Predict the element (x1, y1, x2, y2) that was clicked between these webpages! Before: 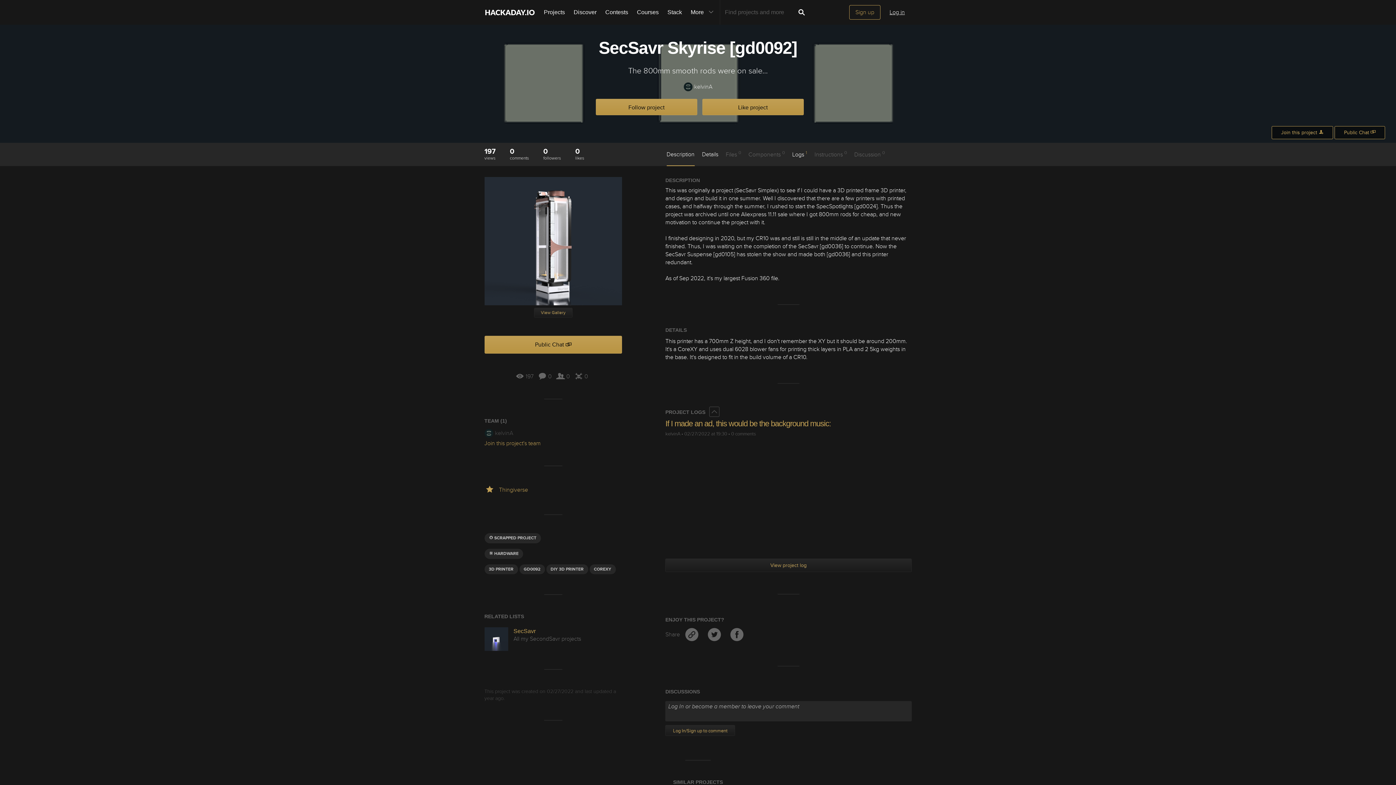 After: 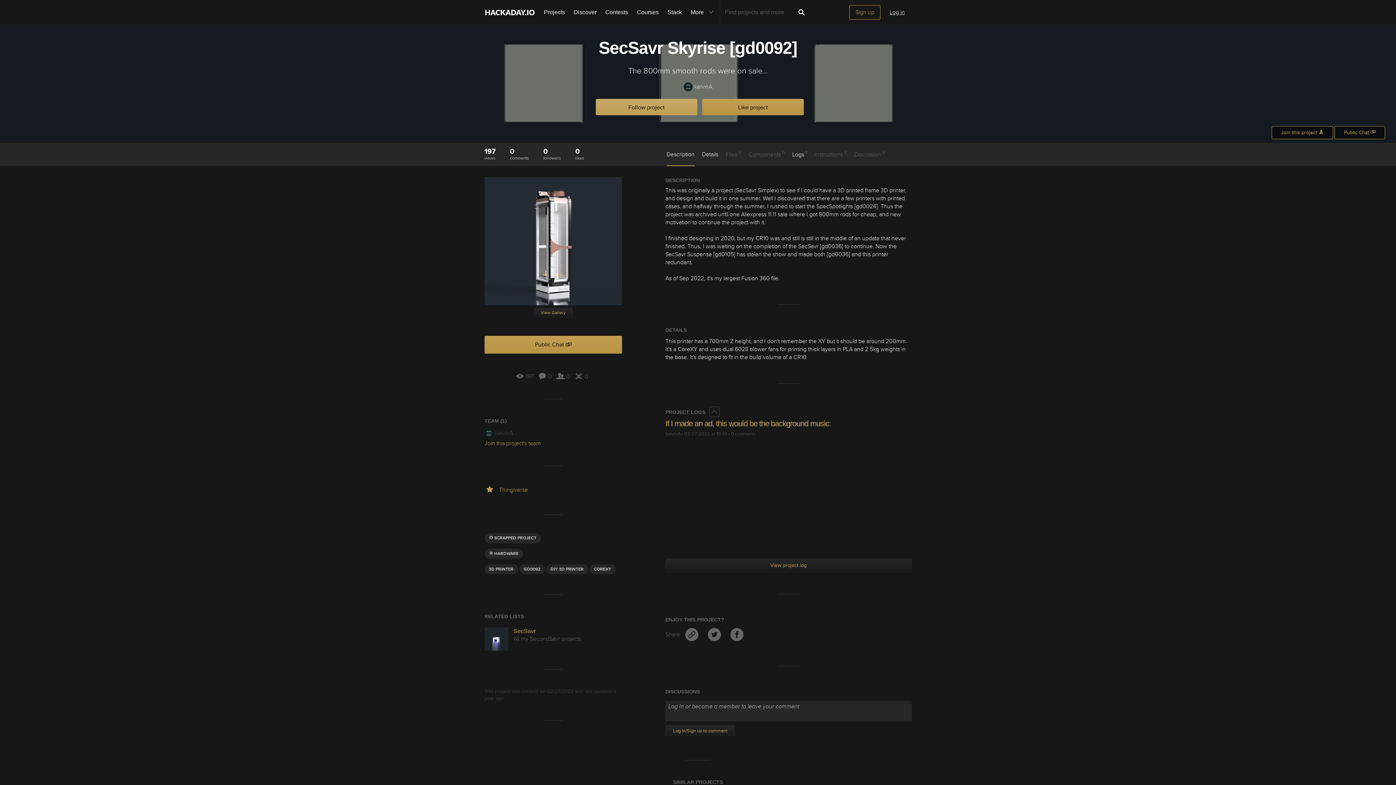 Action: label: Follow project bbox: (596, 98, 697, 115)